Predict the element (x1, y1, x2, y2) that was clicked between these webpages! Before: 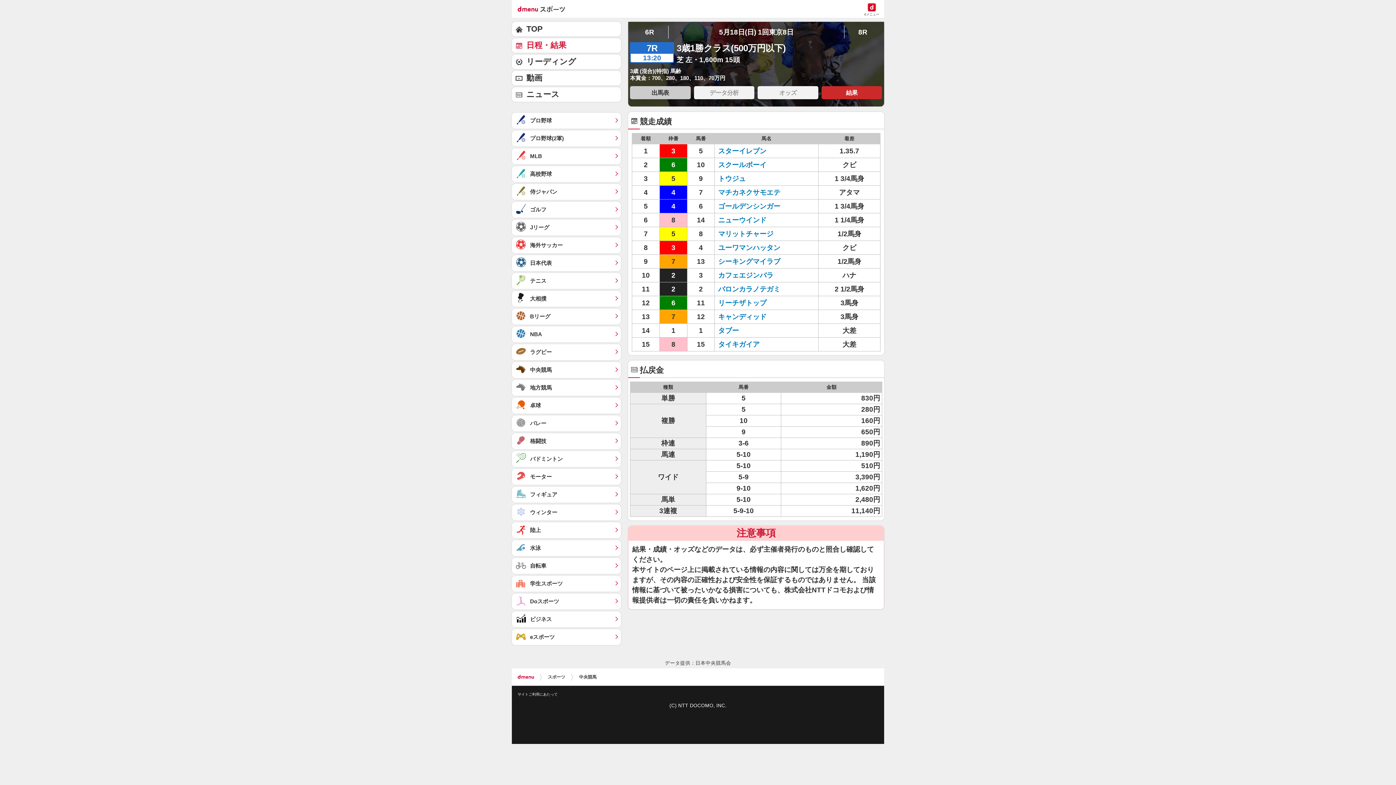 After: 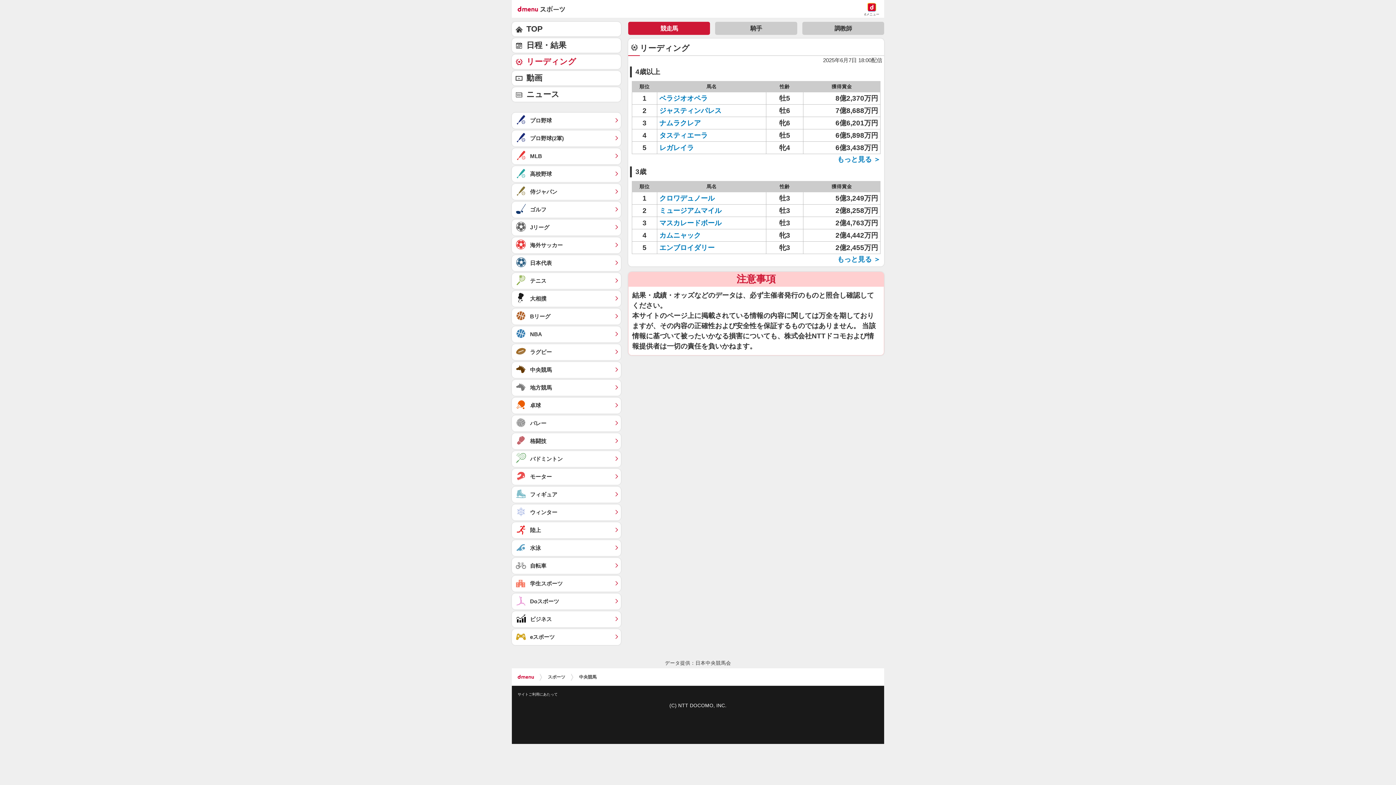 Action: bbox: (512, 54, 621, 69) label: リーディング